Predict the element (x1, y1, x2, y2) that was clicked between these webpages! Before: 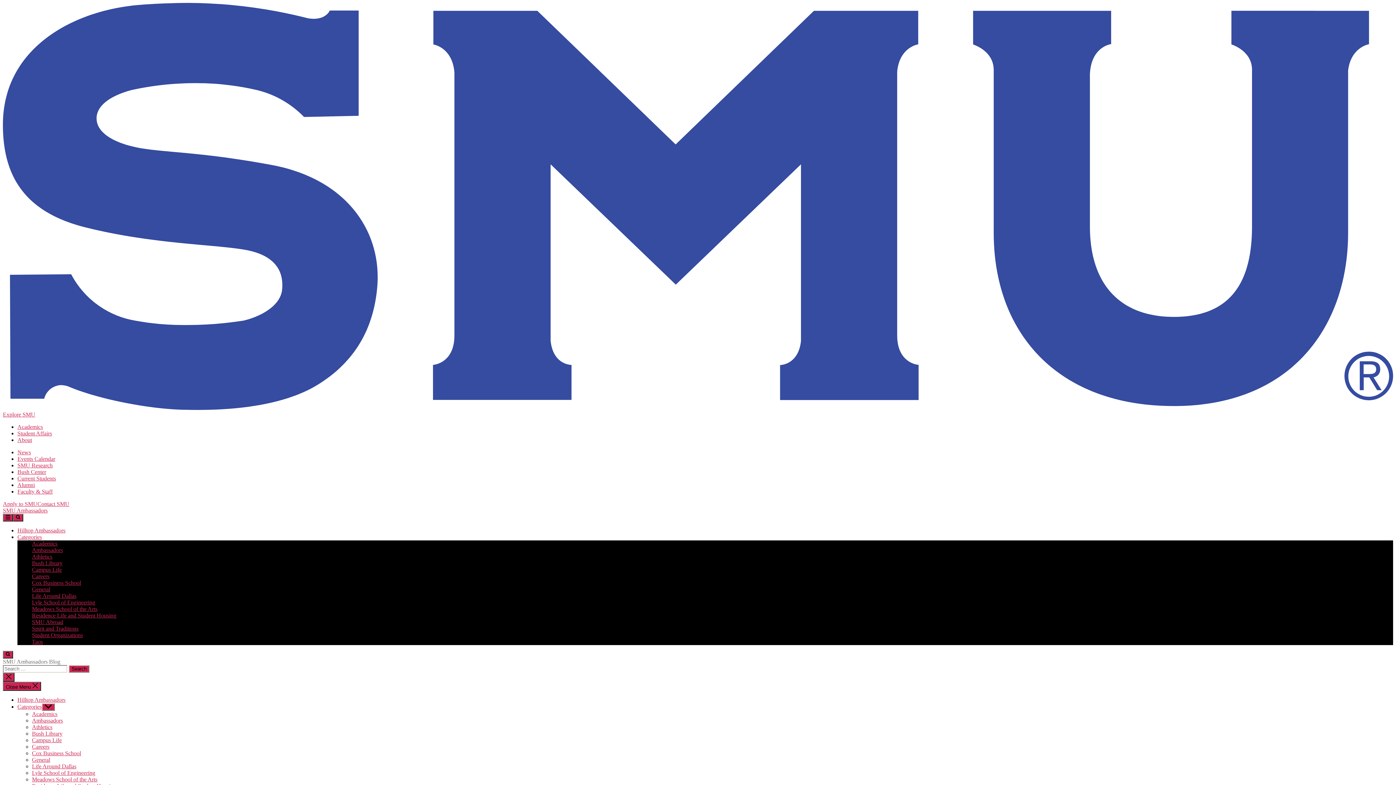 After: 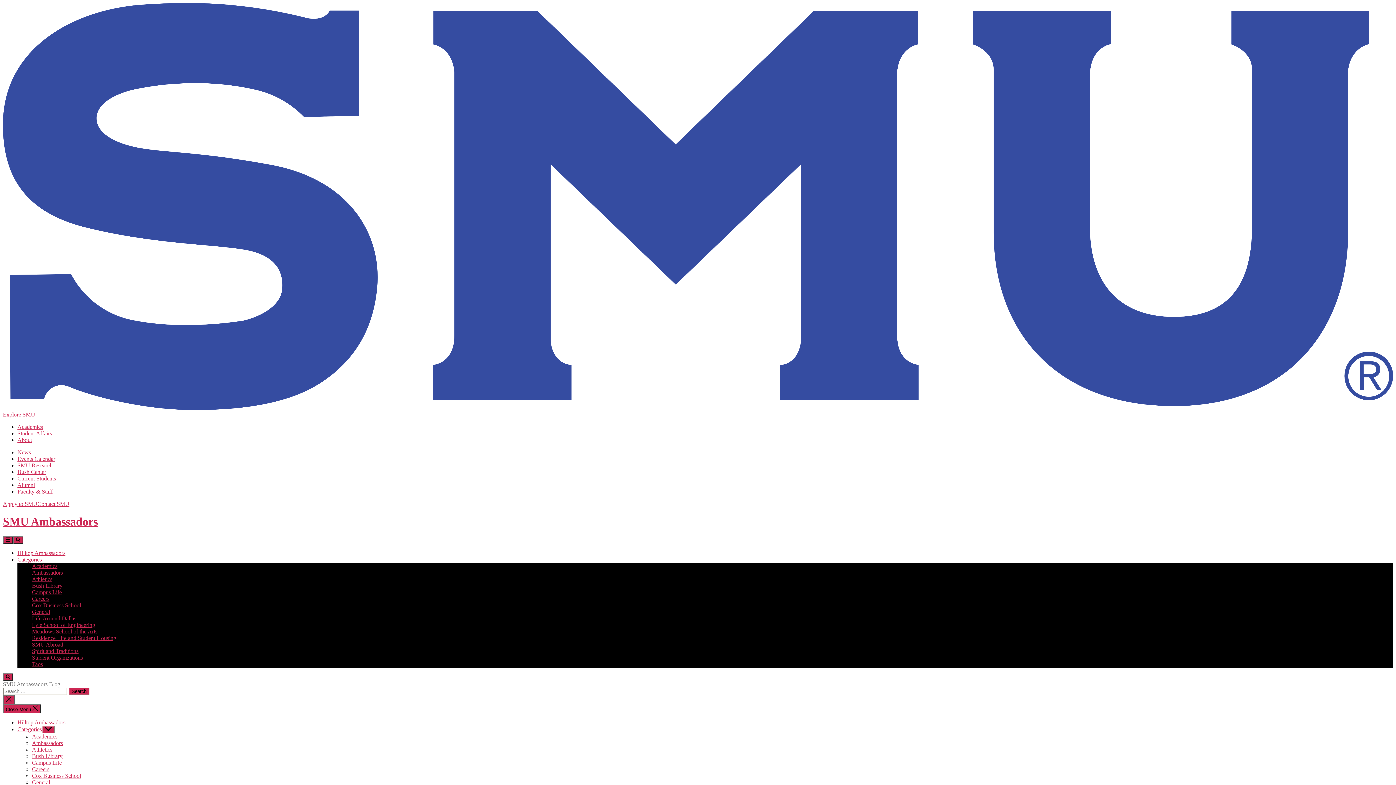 Action: bbox: (17, 697, 65, 703) label: Hilltop Ambassadors